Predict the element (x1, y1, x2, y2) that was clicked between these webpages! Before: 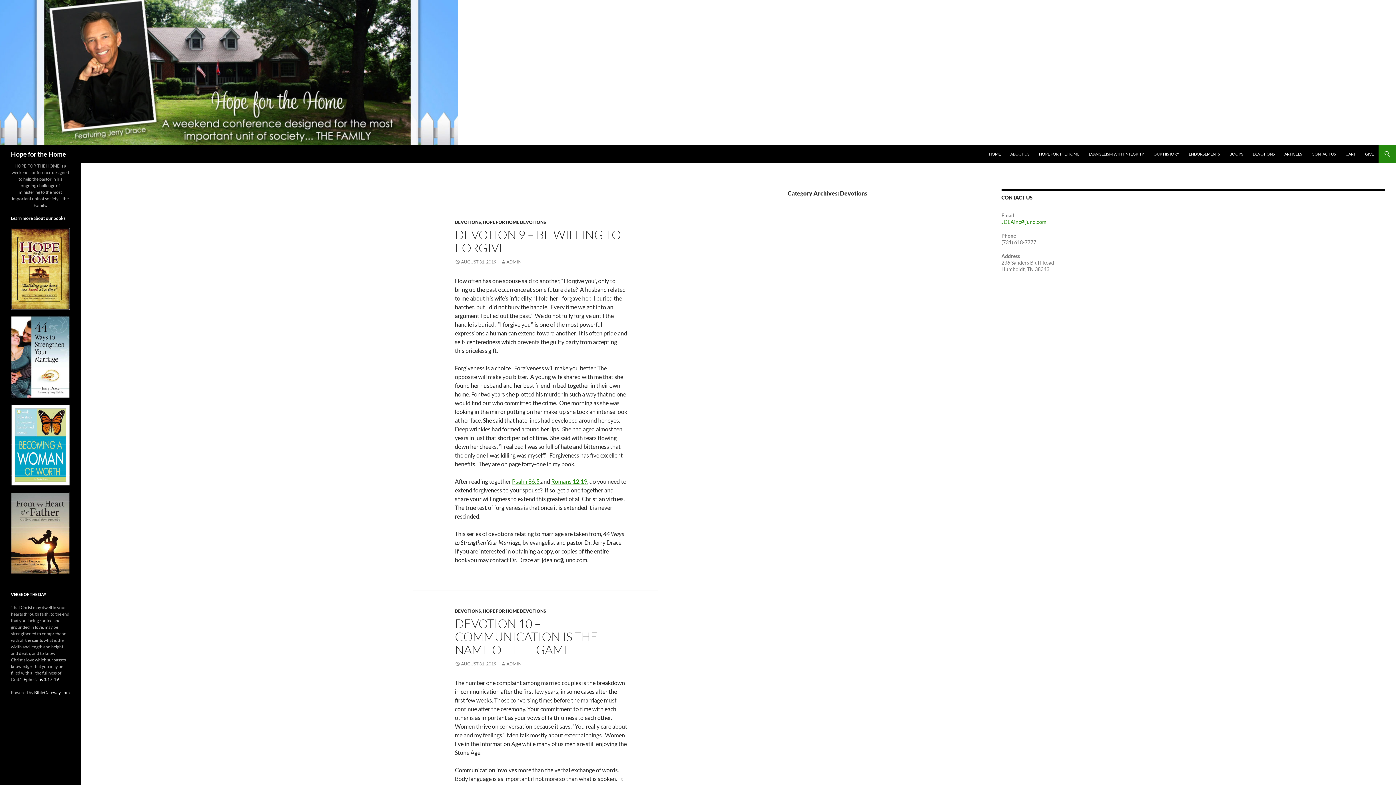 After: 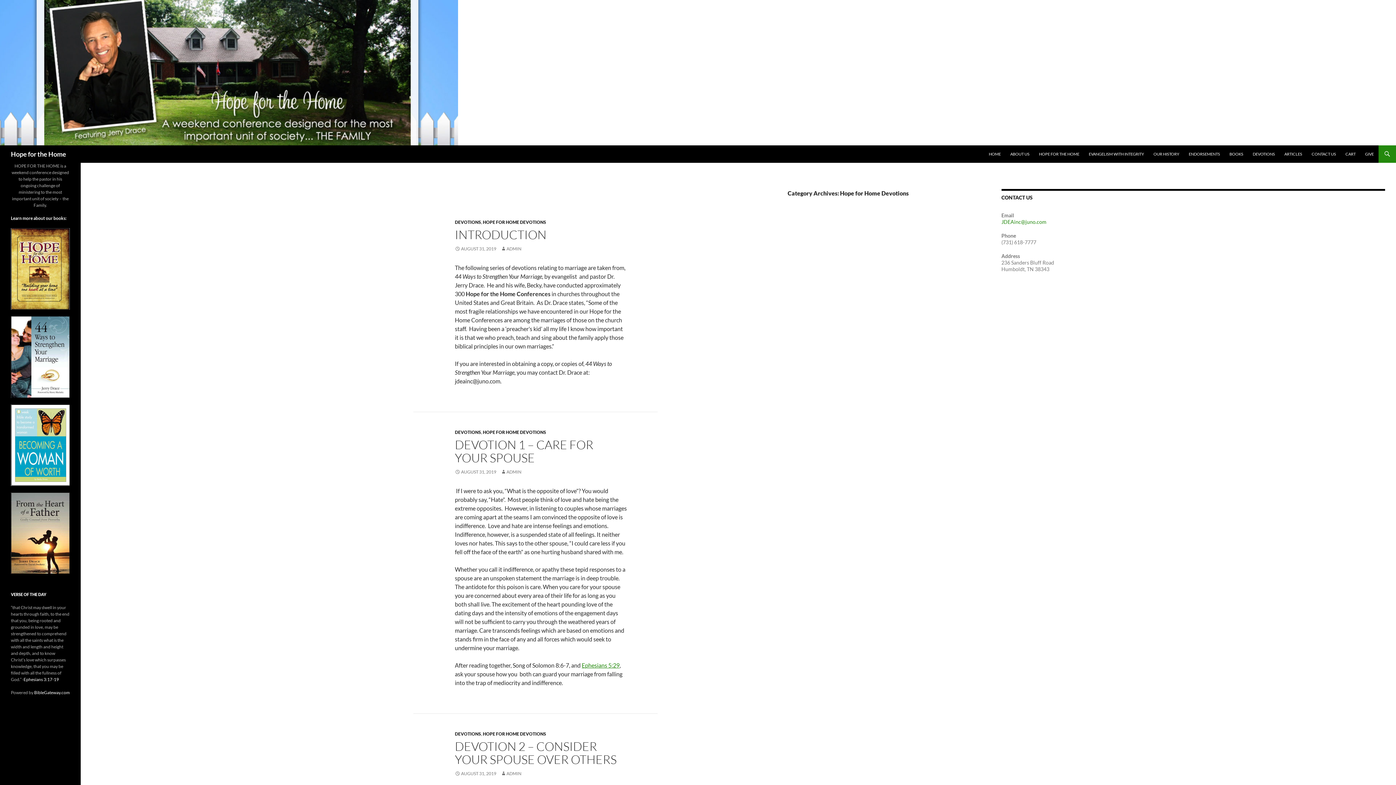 Action: label: HOPE FOR HOME DEVOTIONS bbox: (483, 608, 546, 614)